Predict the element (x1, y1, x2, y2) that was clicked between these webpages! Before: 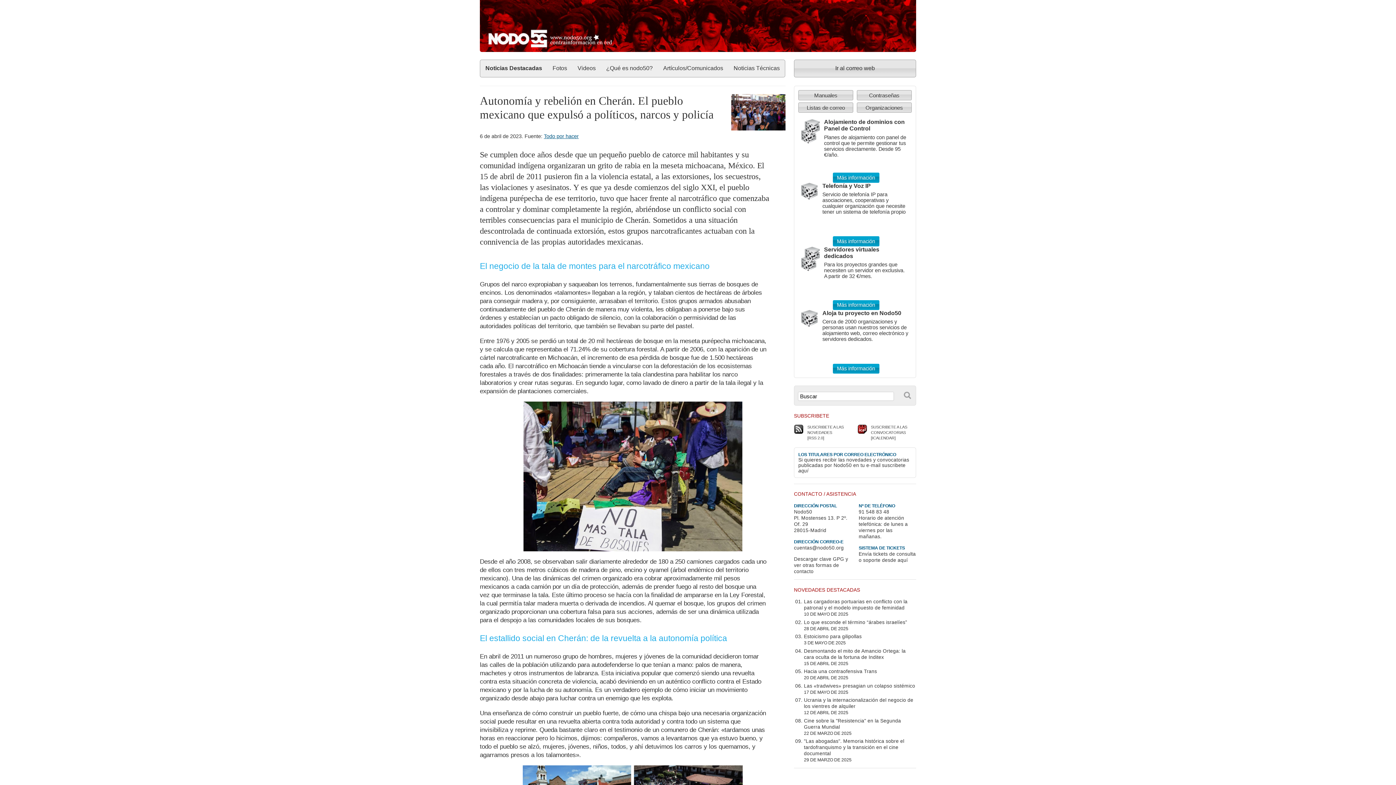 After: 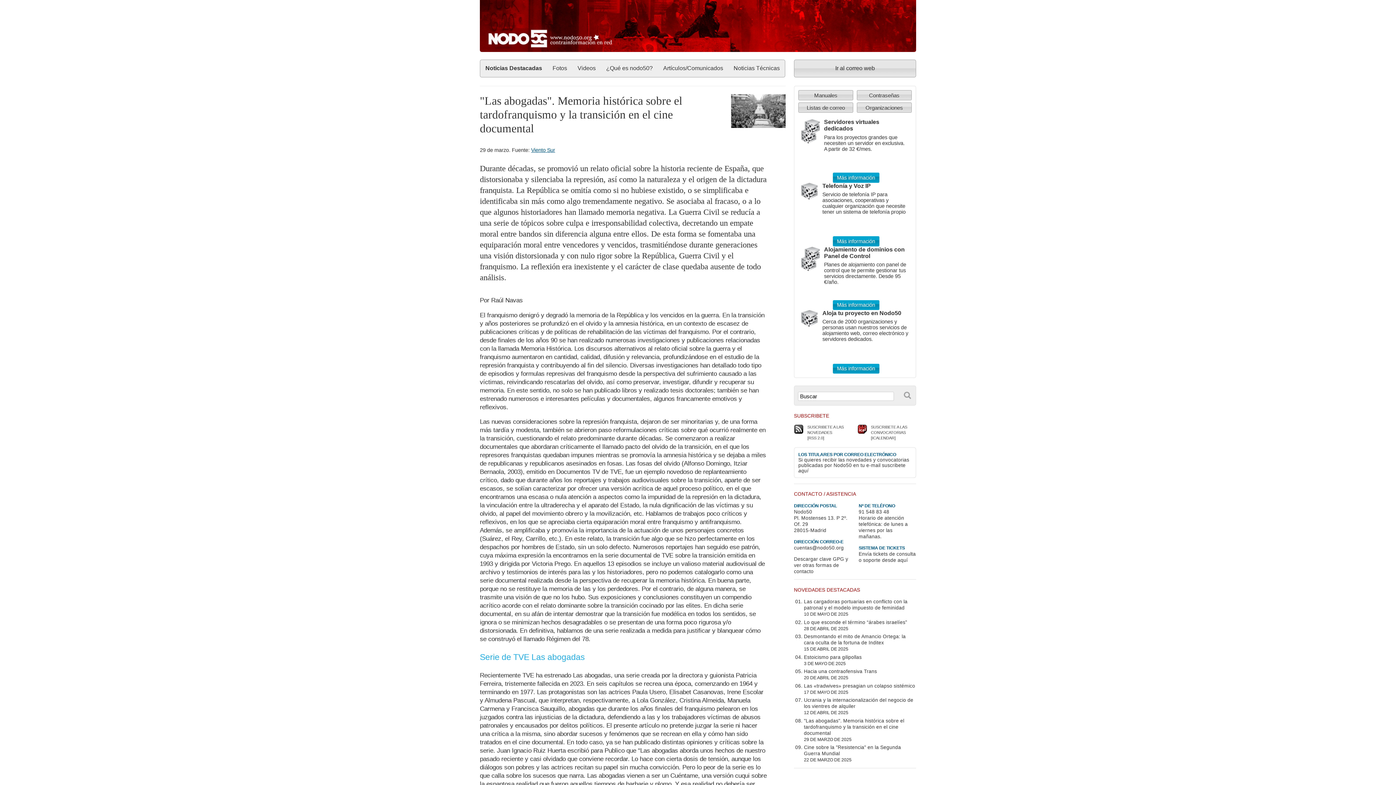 Action: label: "Las abogadas". Memoria histórica sobre el tardofranquismo y la transición en el cine documental bbox: (804, 738, 904, 756)